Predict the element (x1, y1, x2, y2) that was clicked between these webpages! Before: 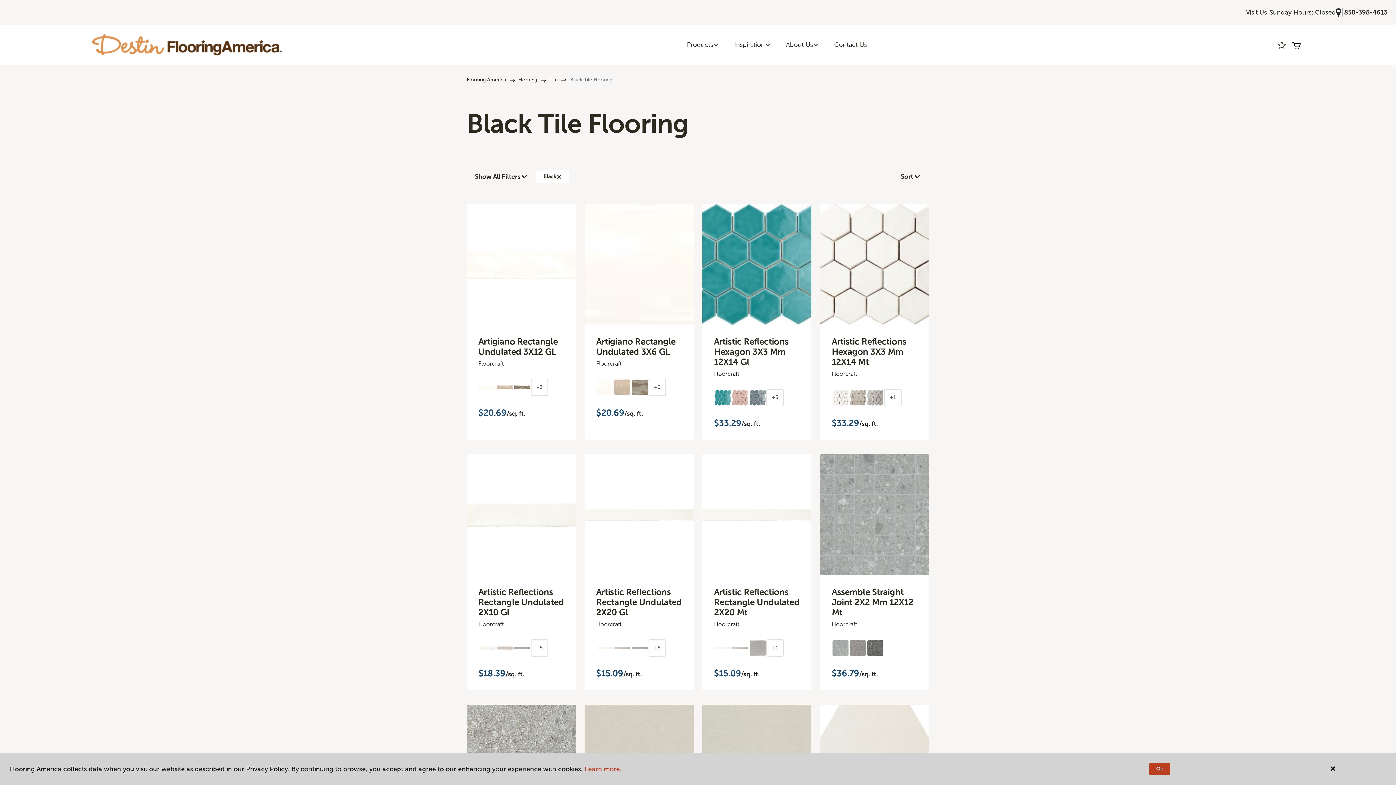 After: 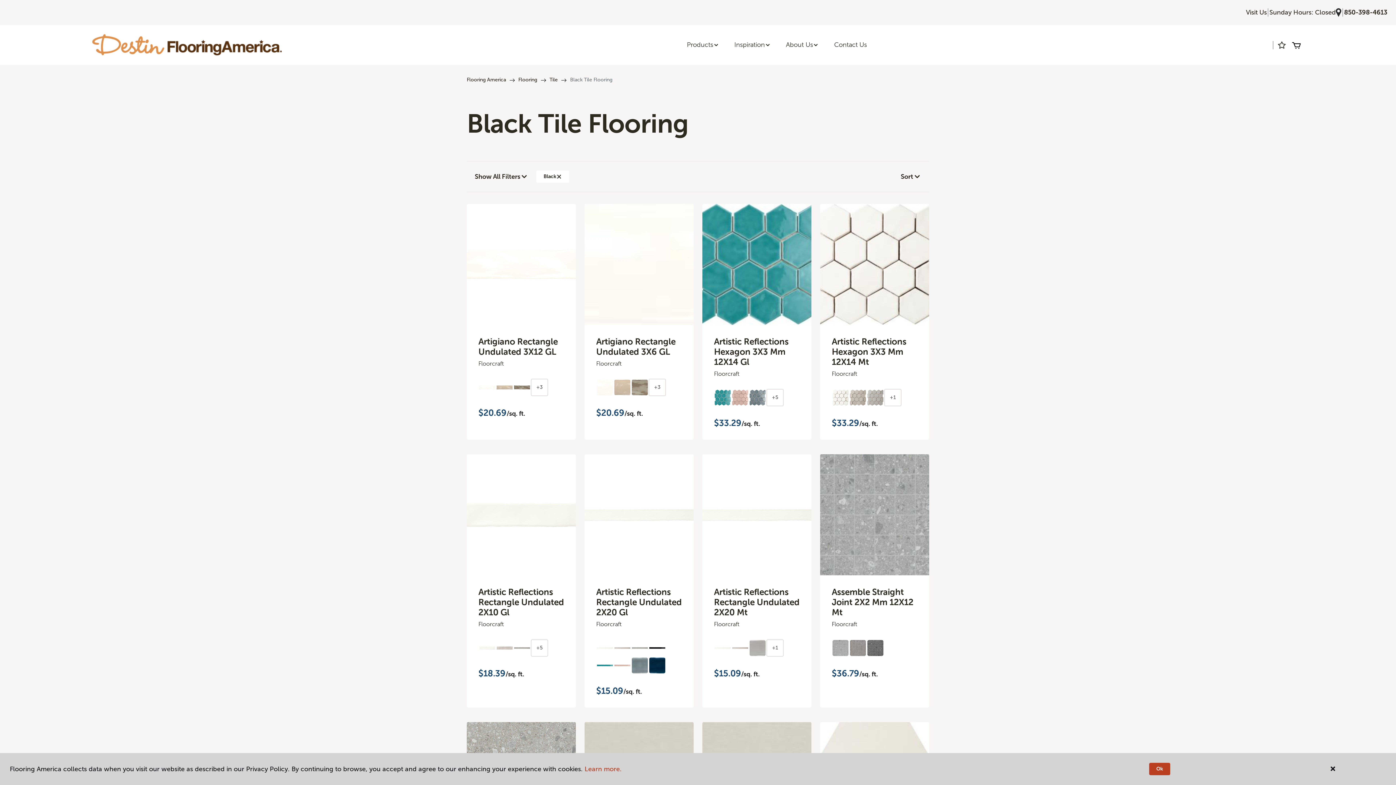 Action: bbox: (648, 639, 666, 657) label: +5